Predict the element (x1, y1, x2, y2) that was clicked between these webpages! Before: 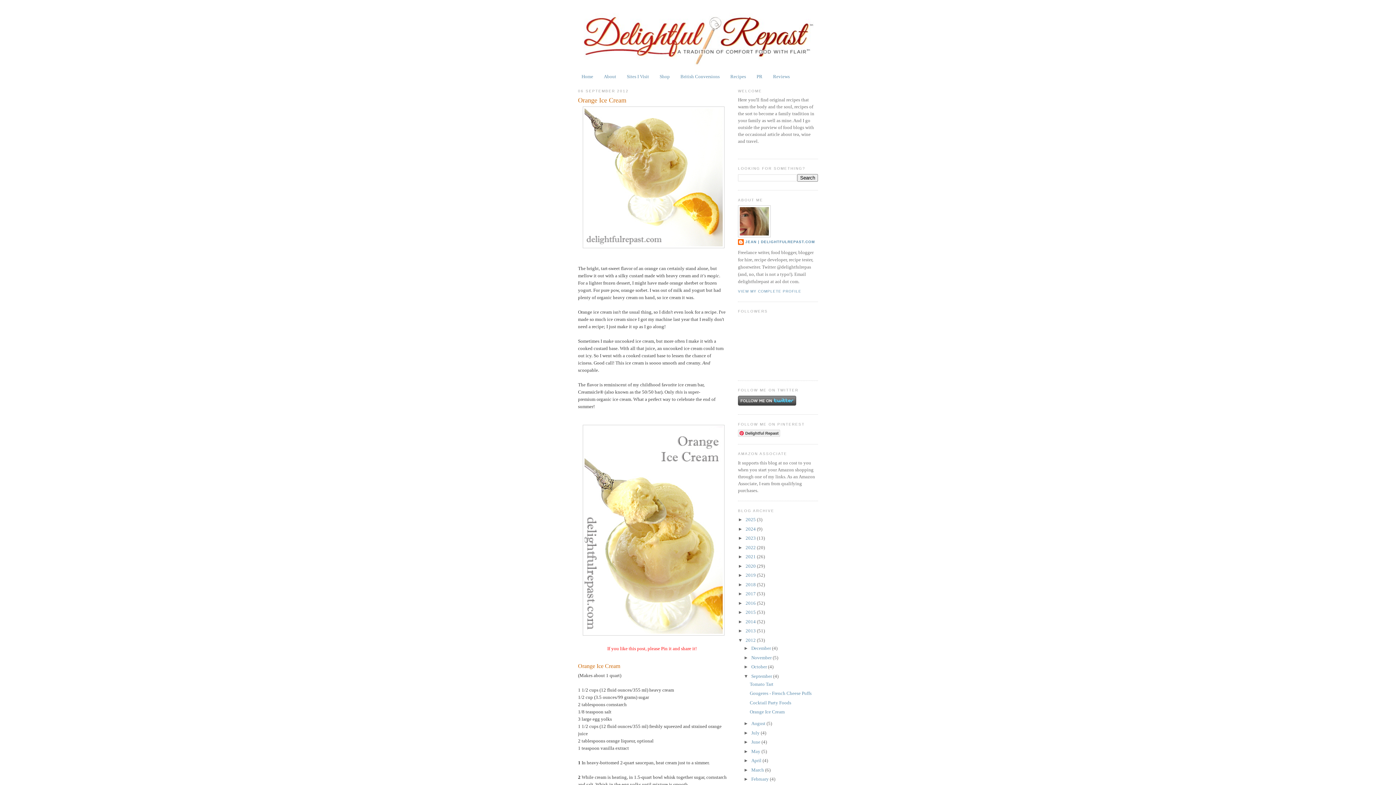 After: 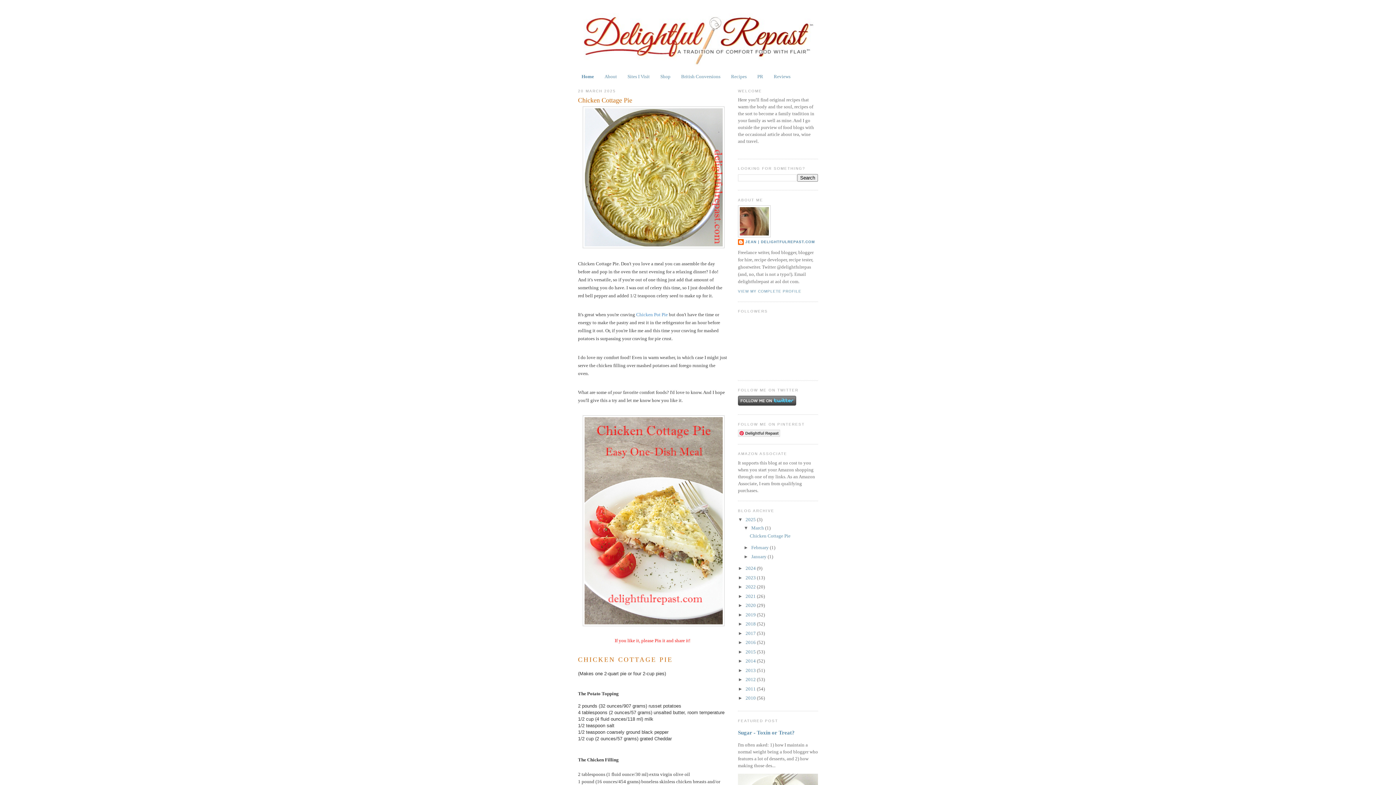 Action: bbox: (581, 73, 593, 79) label: Home